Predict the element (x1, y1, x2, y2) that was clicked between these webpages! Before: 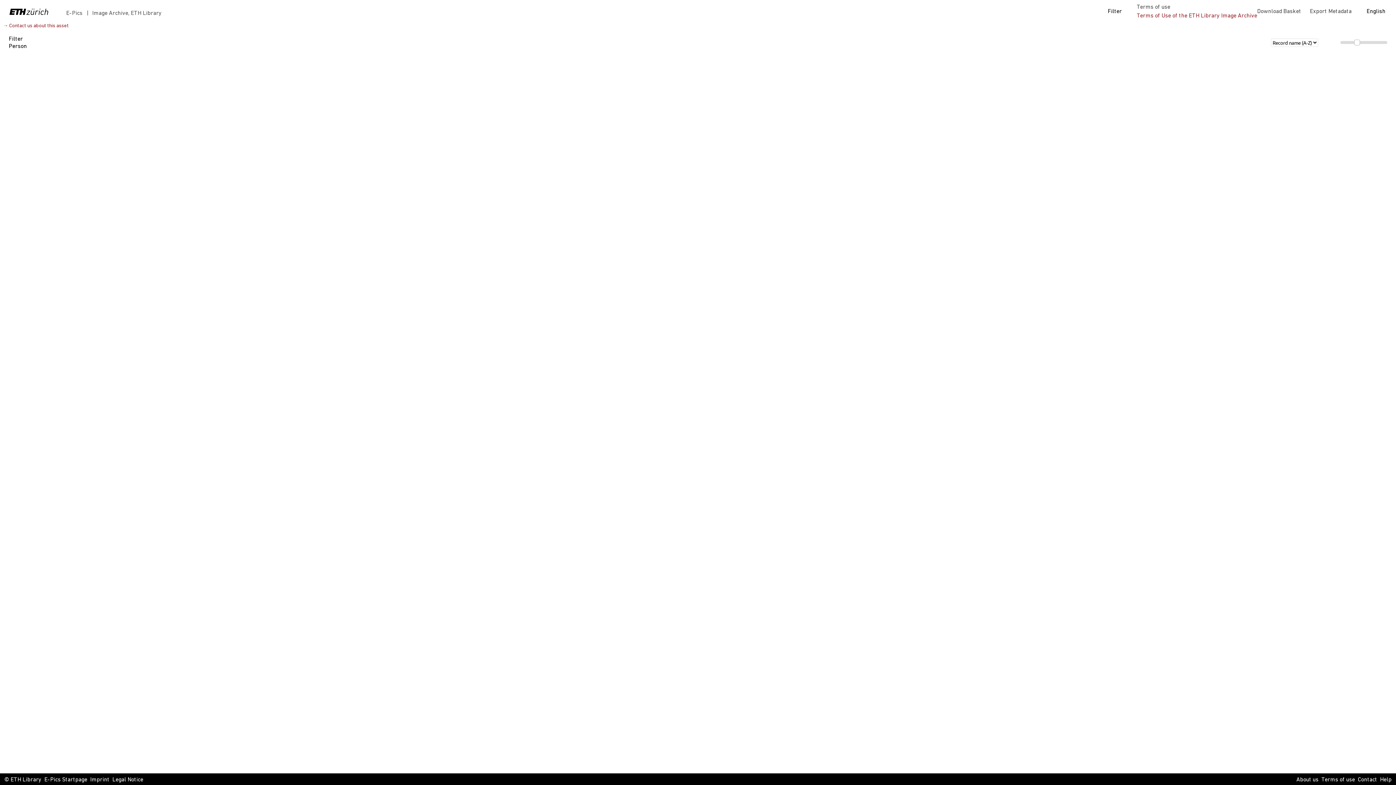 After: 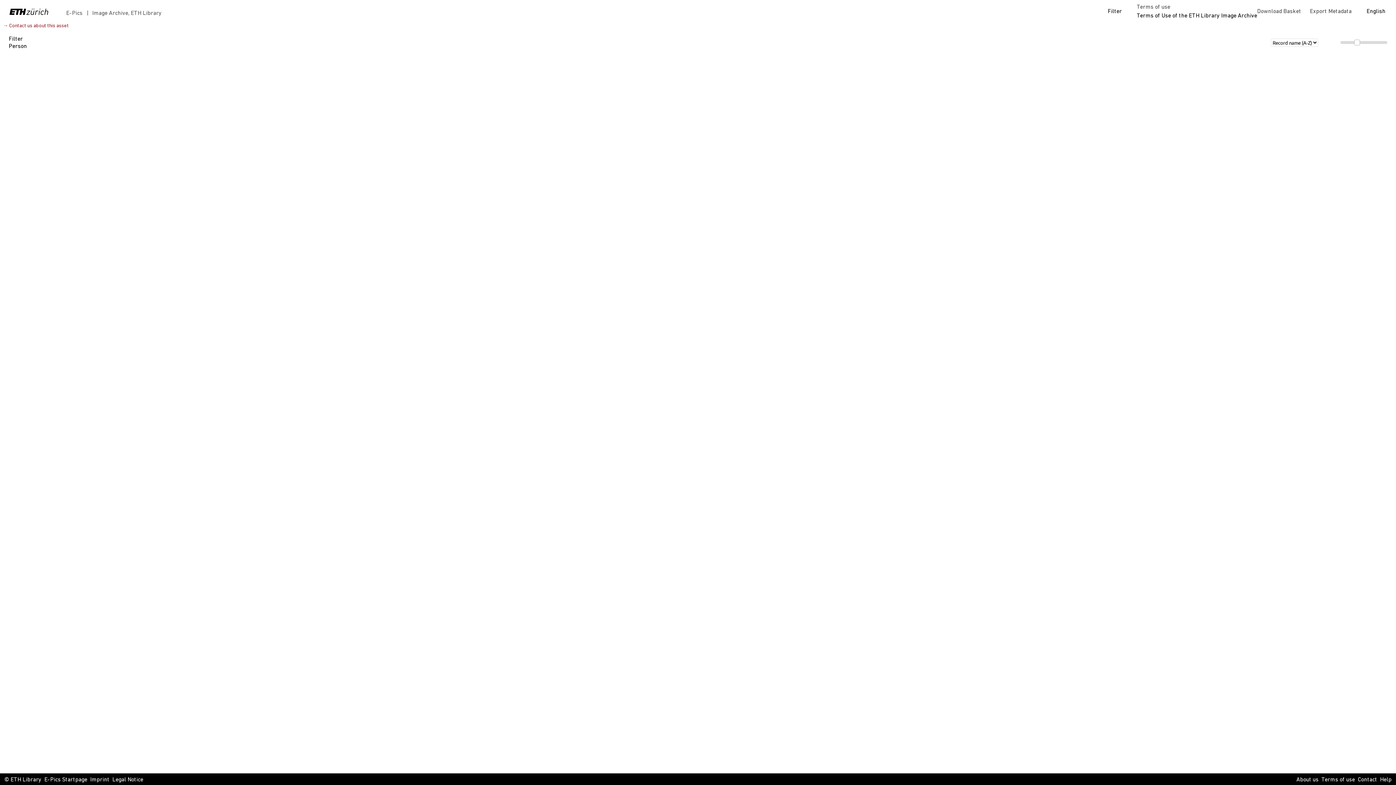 Action: bbox: (1137, 13, 1257, 18) label: Terms of Use of the ETH Library Image Archive